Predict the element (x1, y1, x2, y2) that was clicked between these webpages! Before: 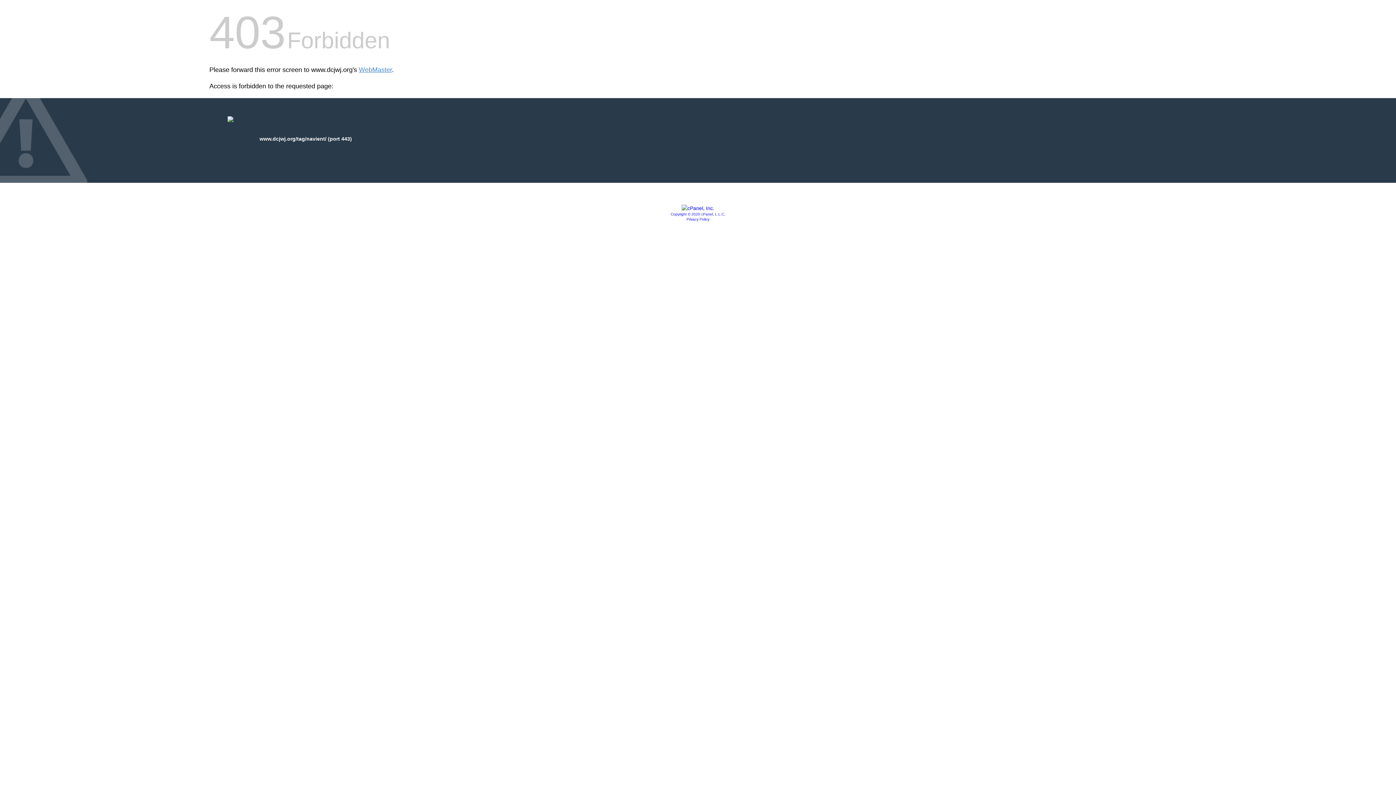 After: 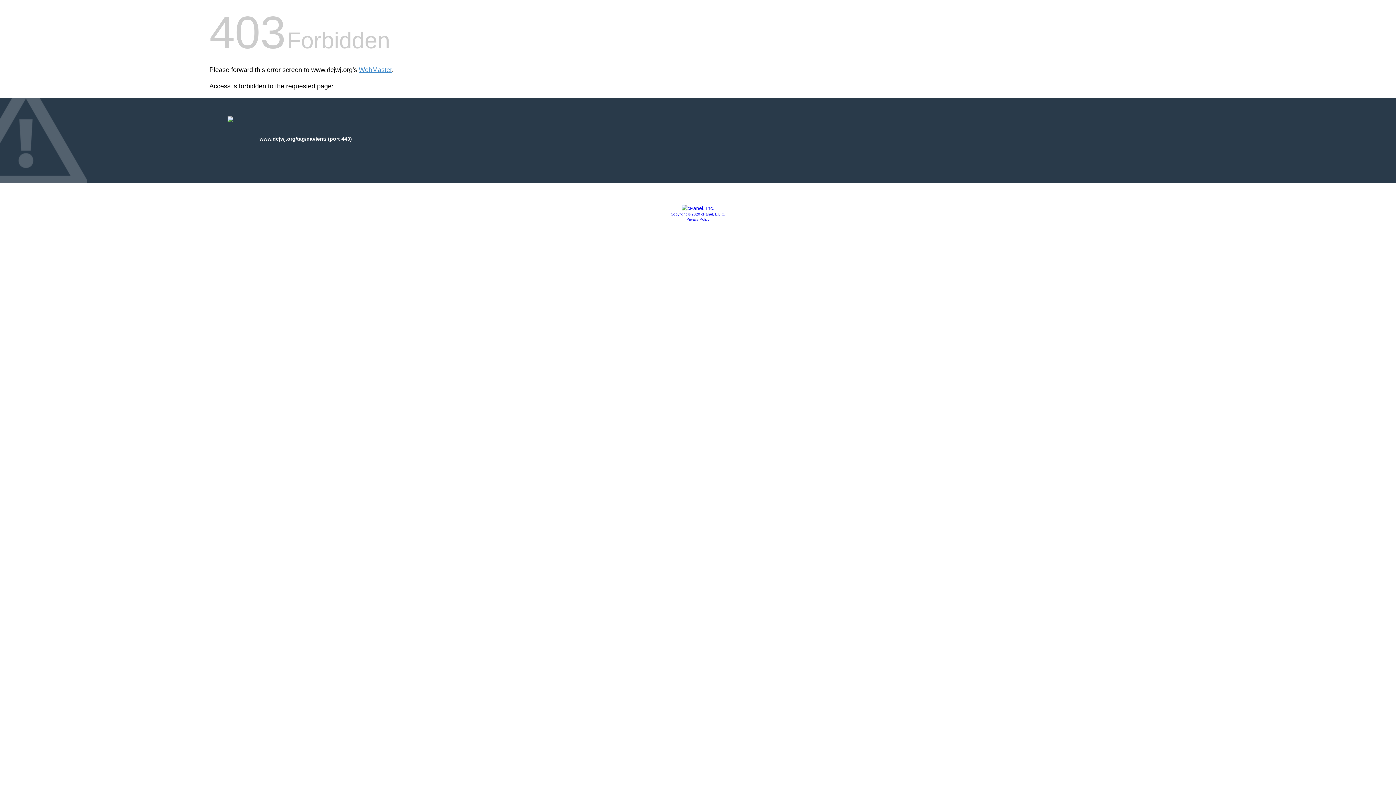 Action: label: Privacy Policy bbox: (686, 217, 709, 221)